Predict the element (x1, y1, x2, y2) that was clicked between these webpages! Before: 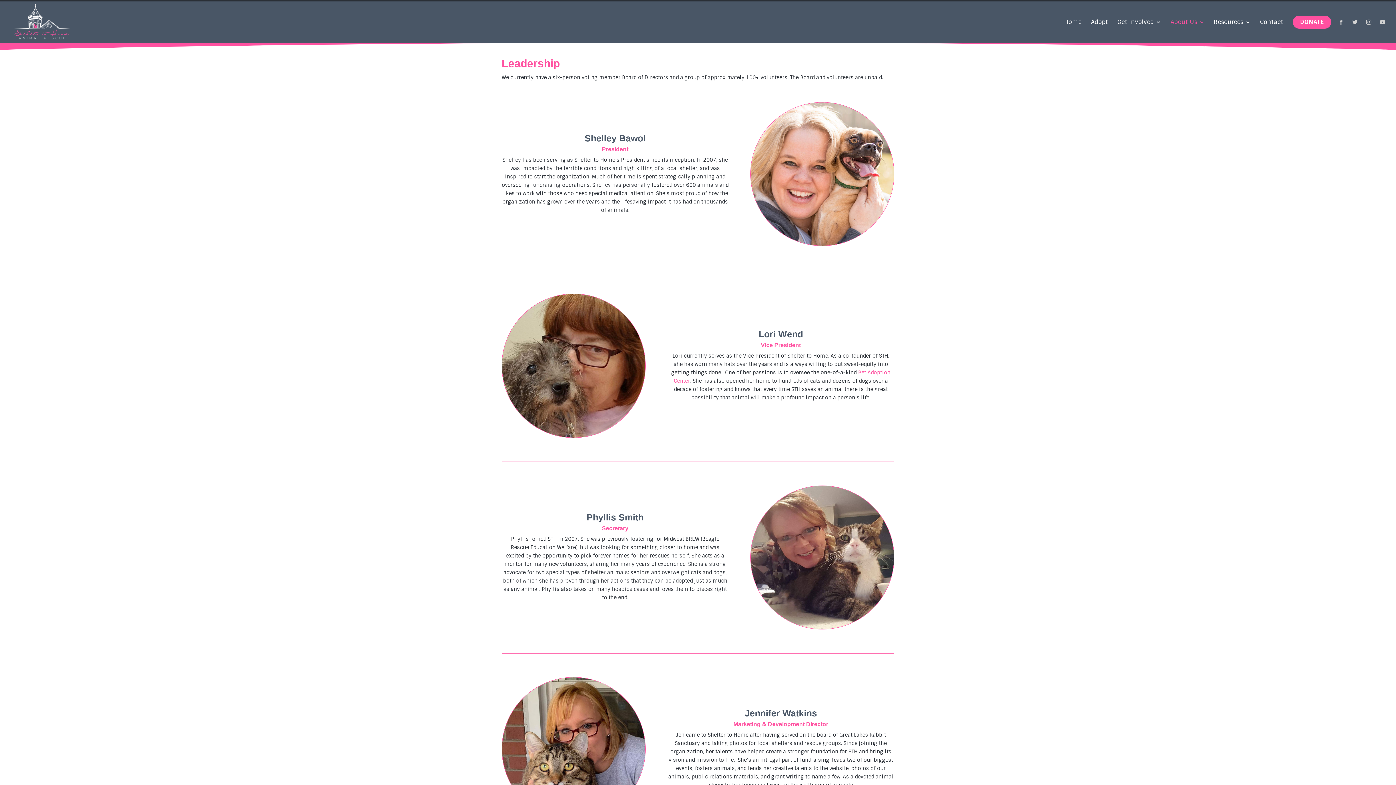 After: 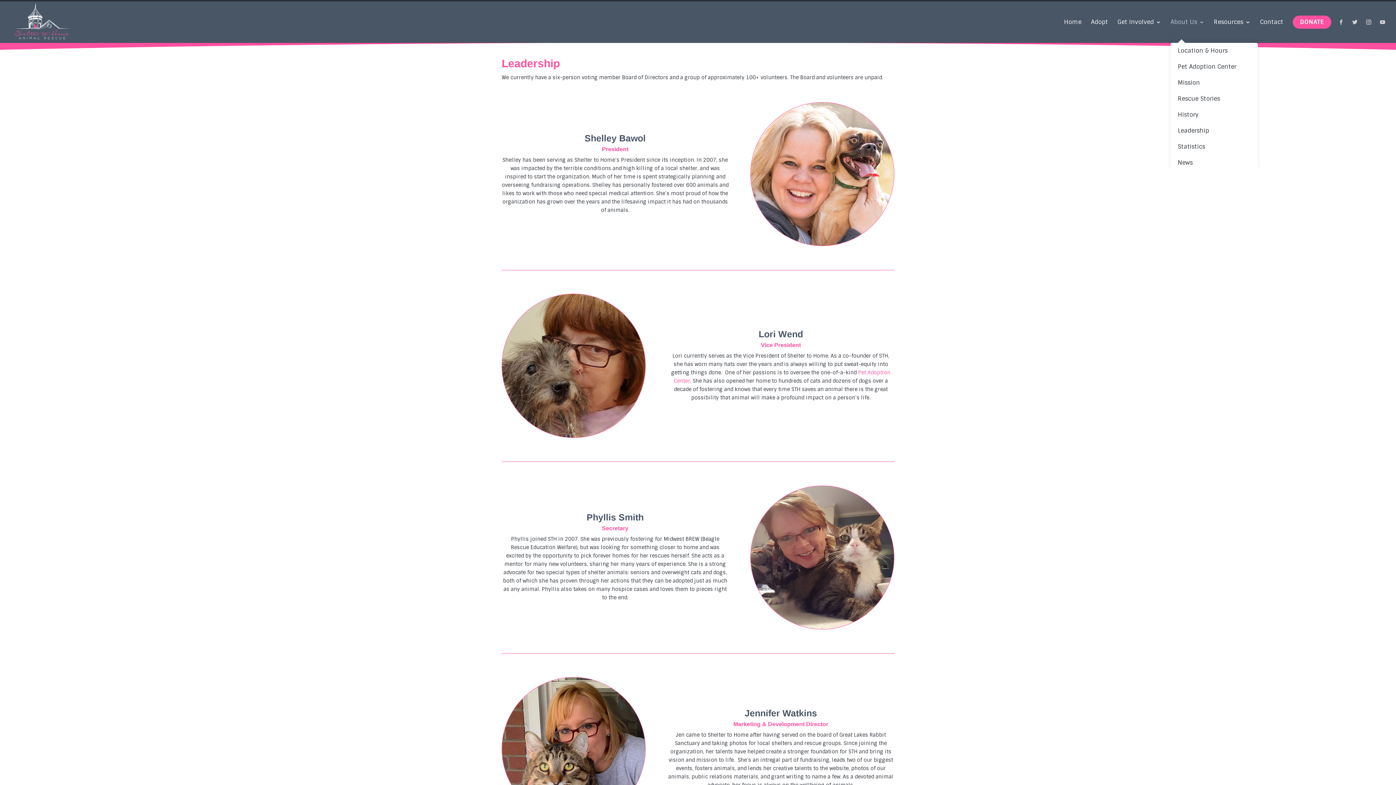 Action: label: About Us bbox: (1170, 19, 1204, 42)